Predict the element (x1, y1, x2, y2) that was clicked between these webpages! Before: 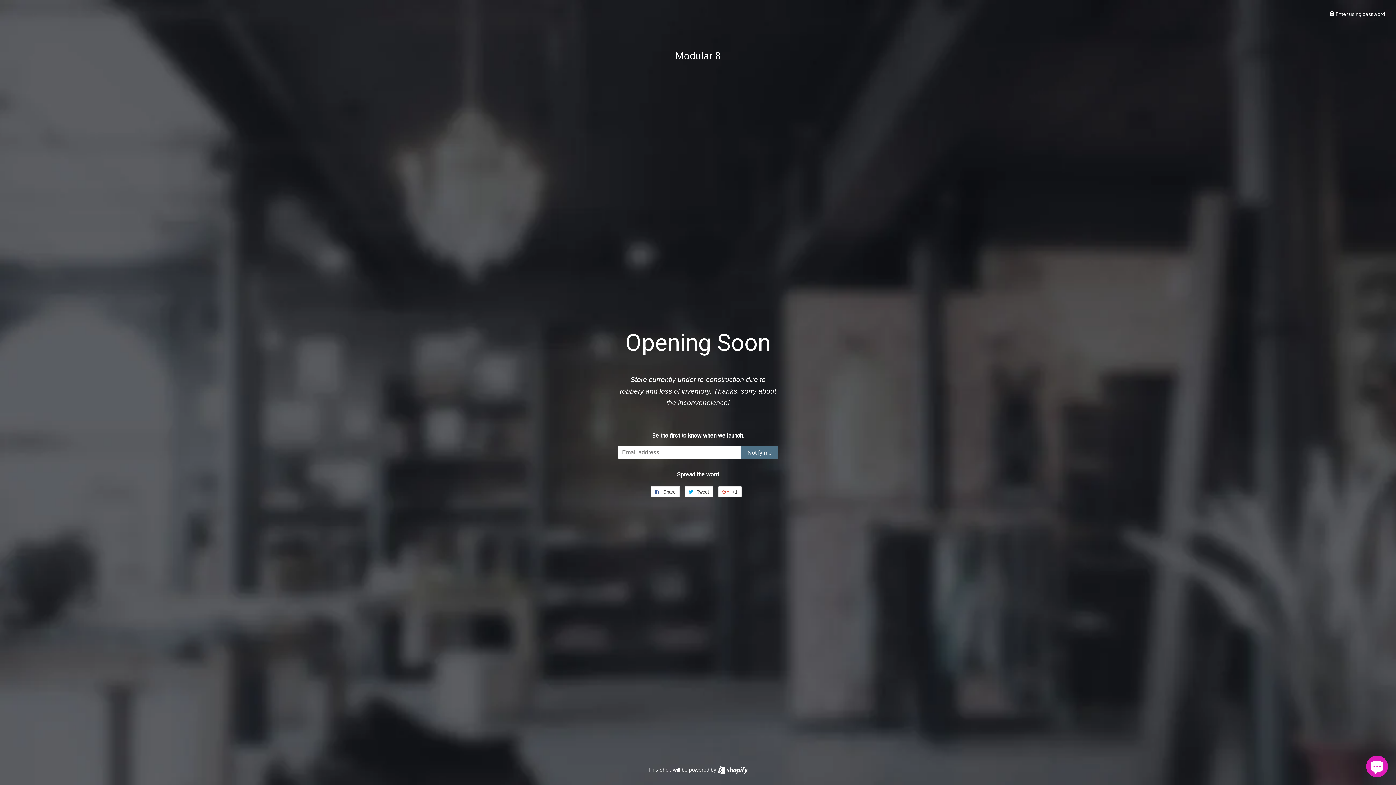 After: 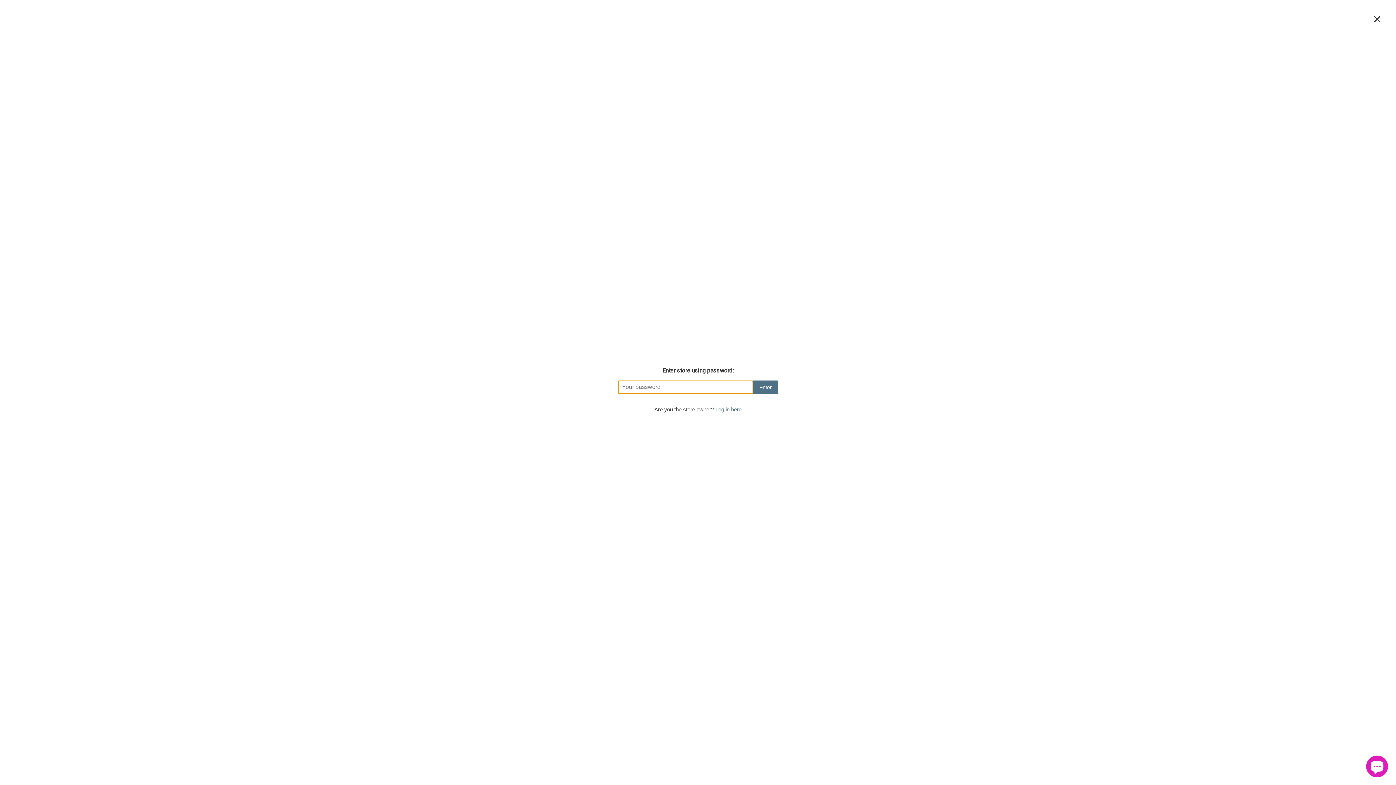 Action: label:  Enter using password bbox: (1329, 11, 1385, 17)